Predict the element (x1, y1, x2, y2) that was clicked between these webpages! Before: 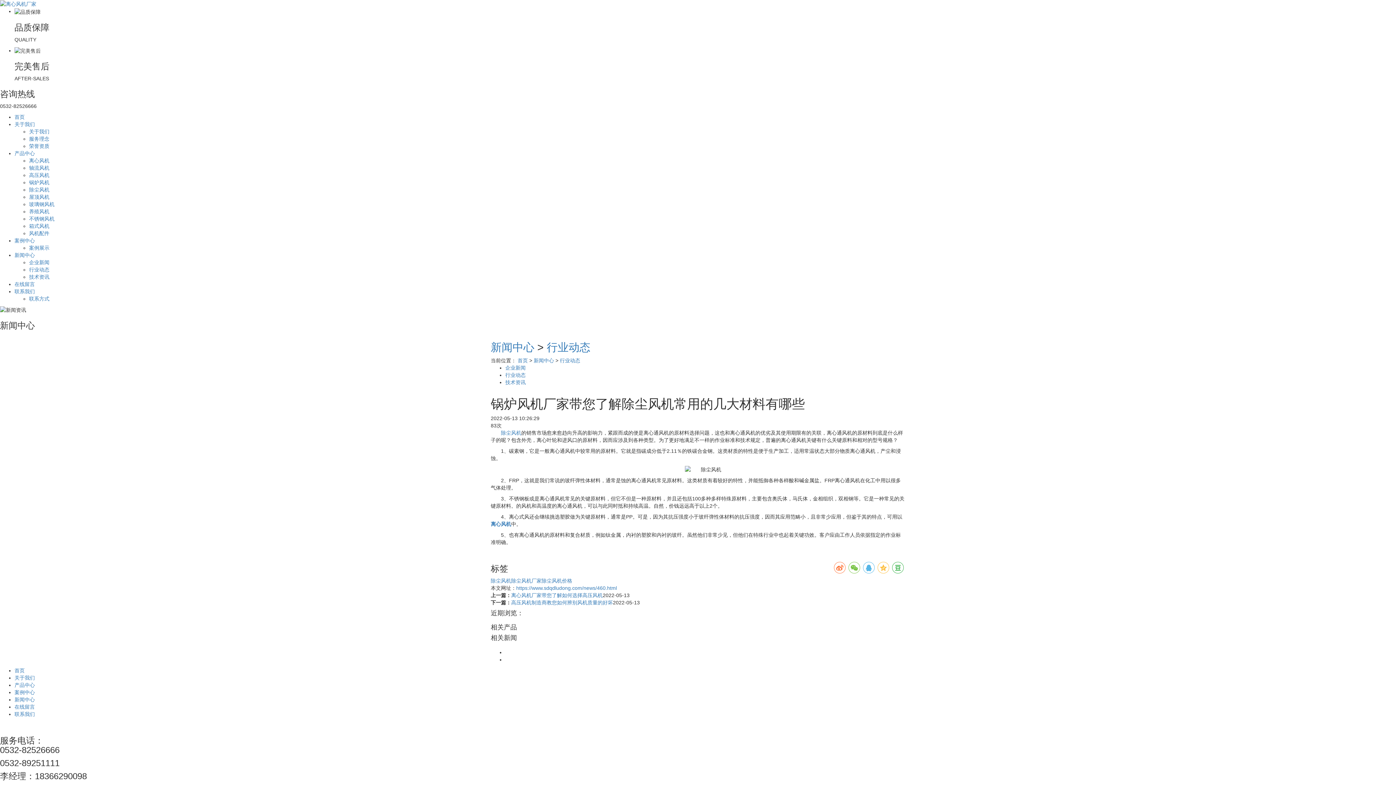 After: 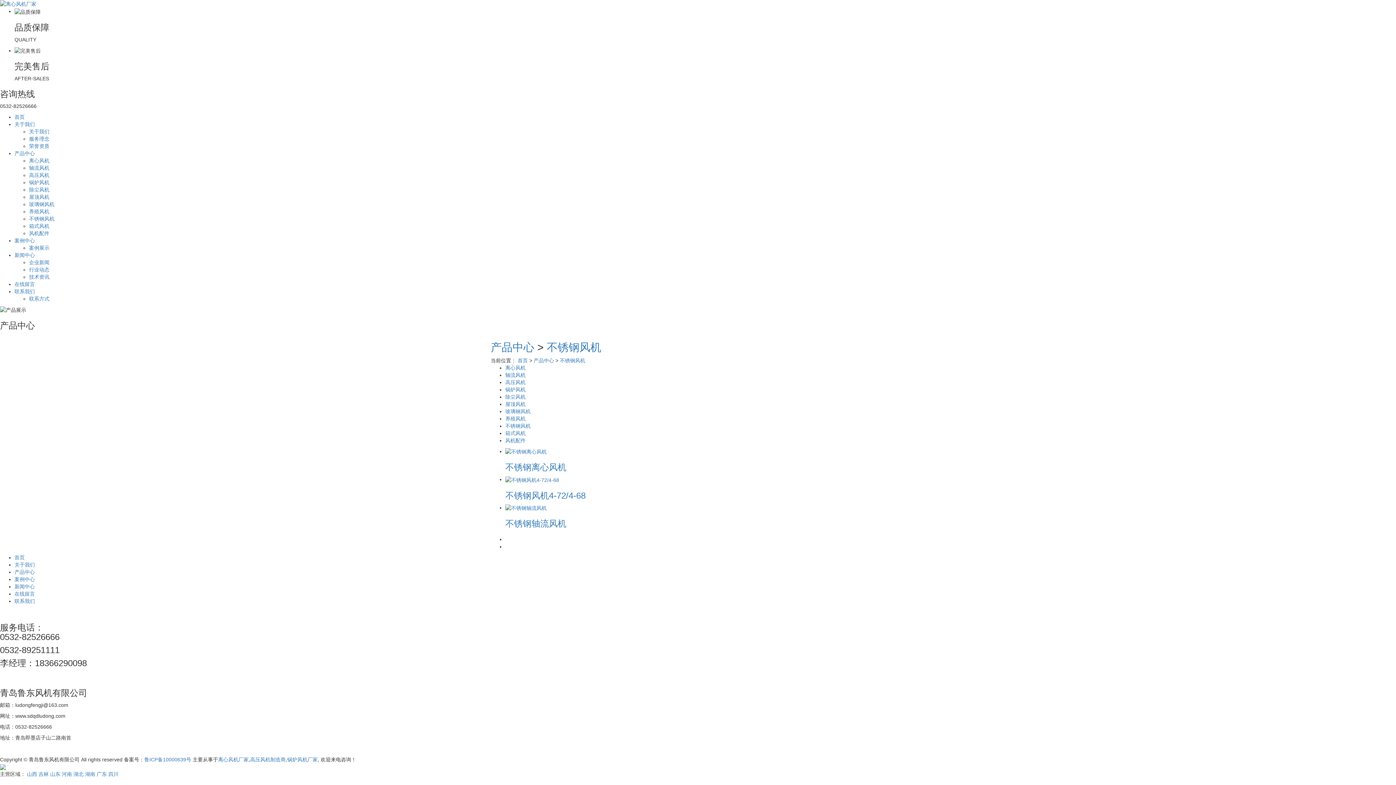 Action: bbox: (29, 215, 54, 221) label: 不锈钢风机